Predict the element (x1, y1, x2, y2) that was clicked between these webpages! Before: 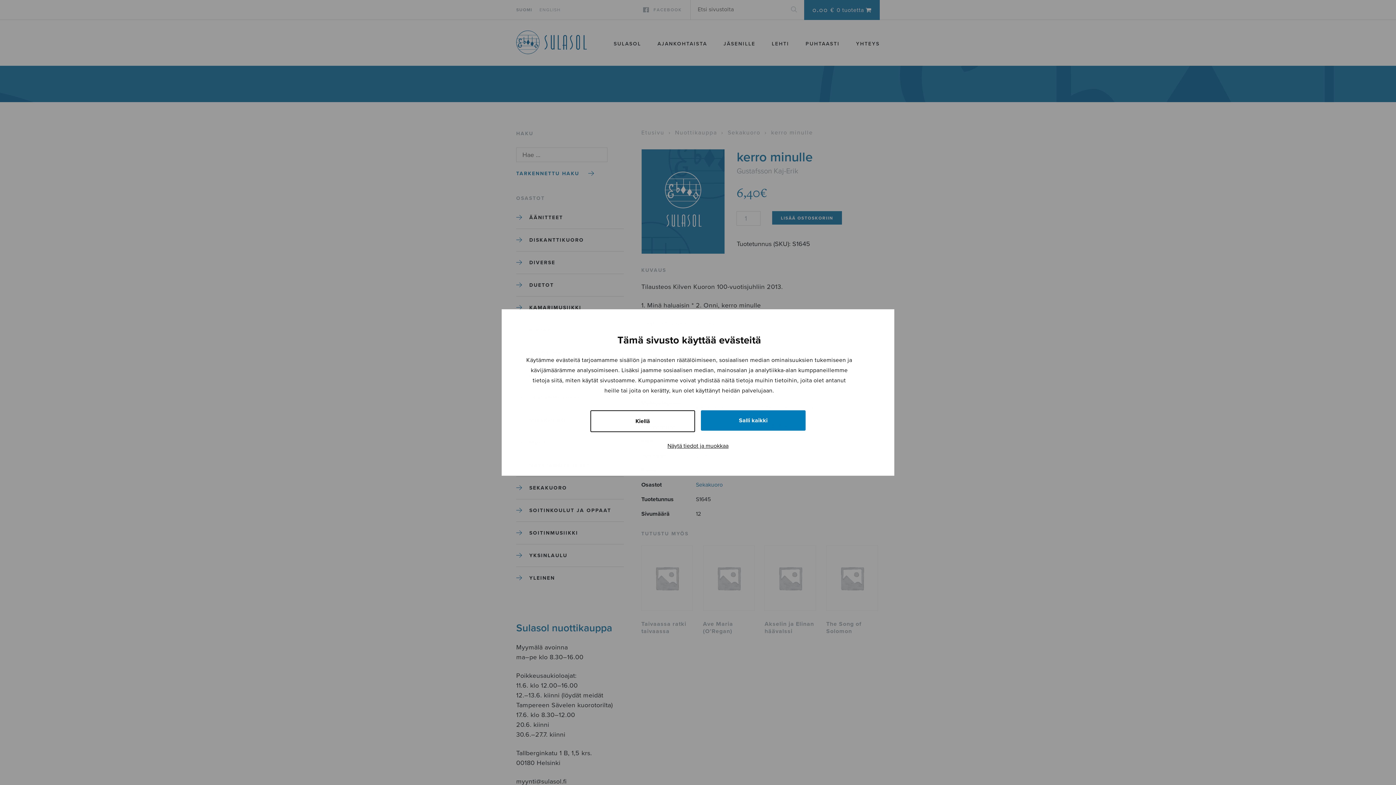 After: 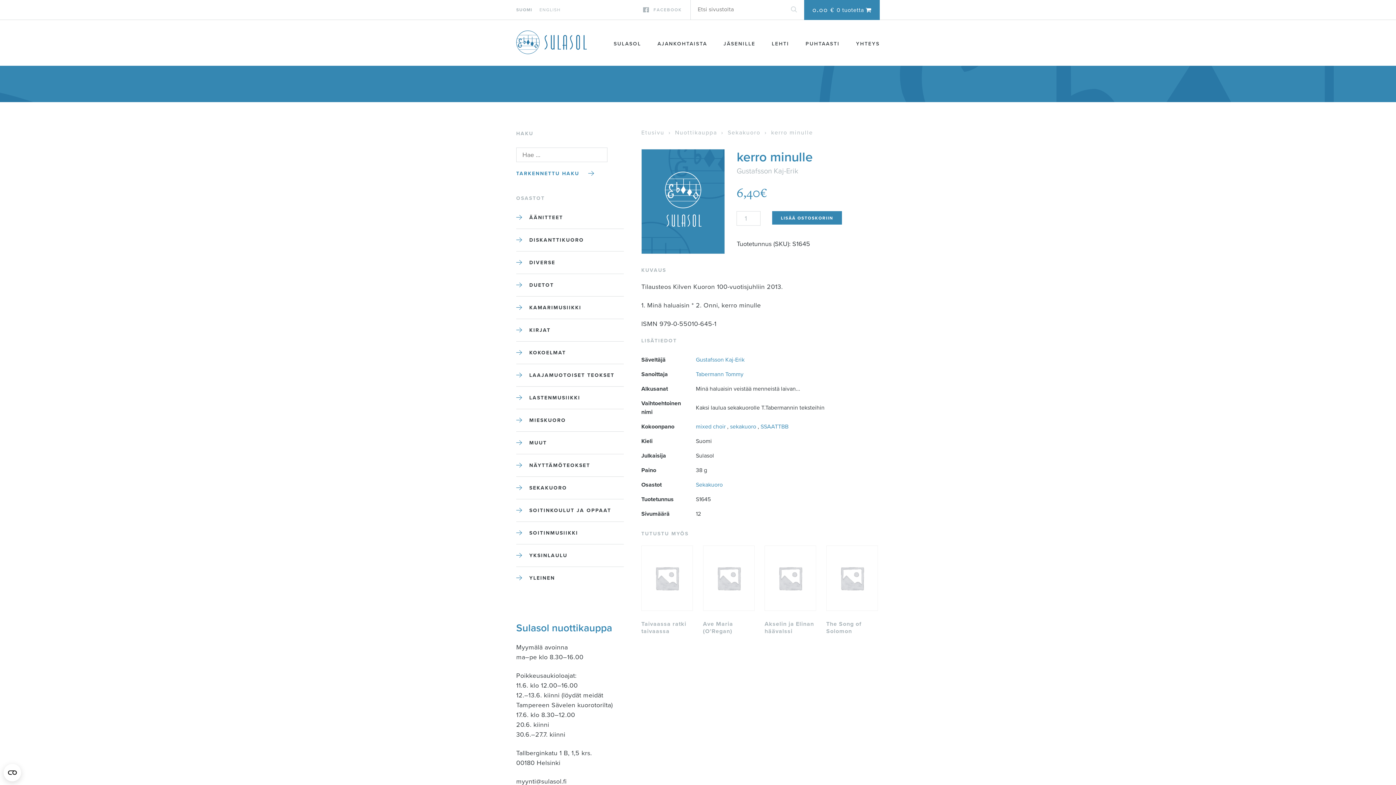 Action: label: Salli kaikki bbox: (701, 410, 805, 430)